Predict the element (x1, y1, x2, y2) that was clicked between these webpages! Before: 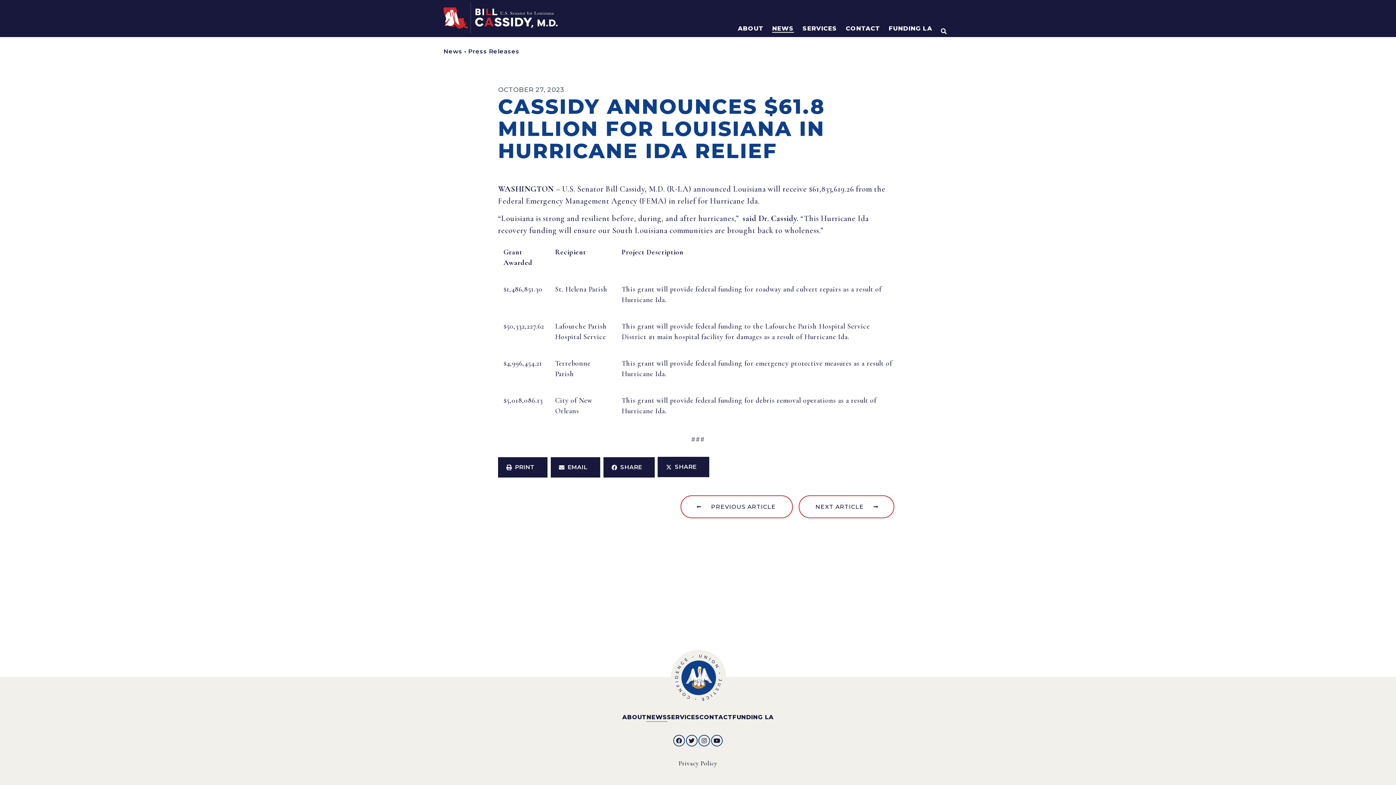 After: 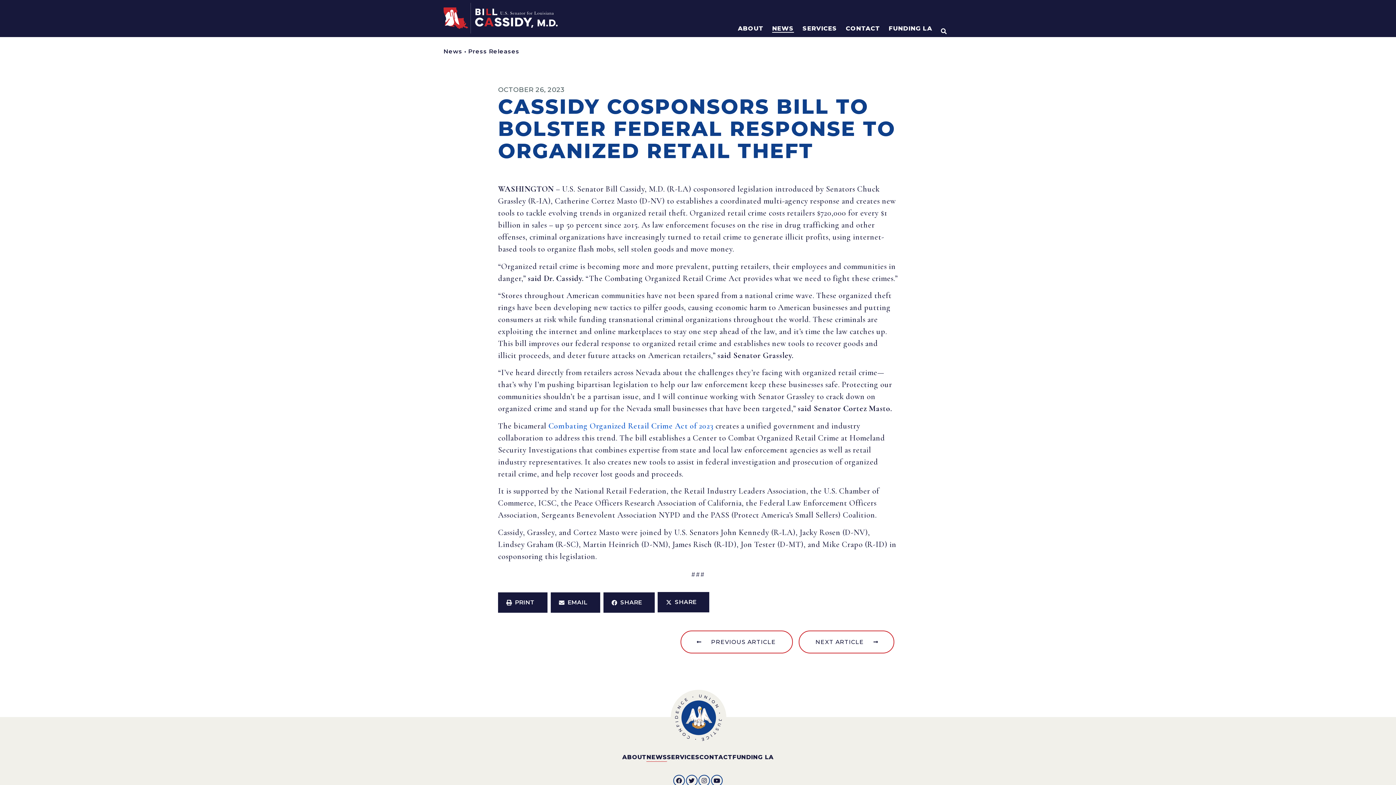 Action: label: PREV
PREVIOUS ARTICLE bbox: (680, 495, 792, 518)